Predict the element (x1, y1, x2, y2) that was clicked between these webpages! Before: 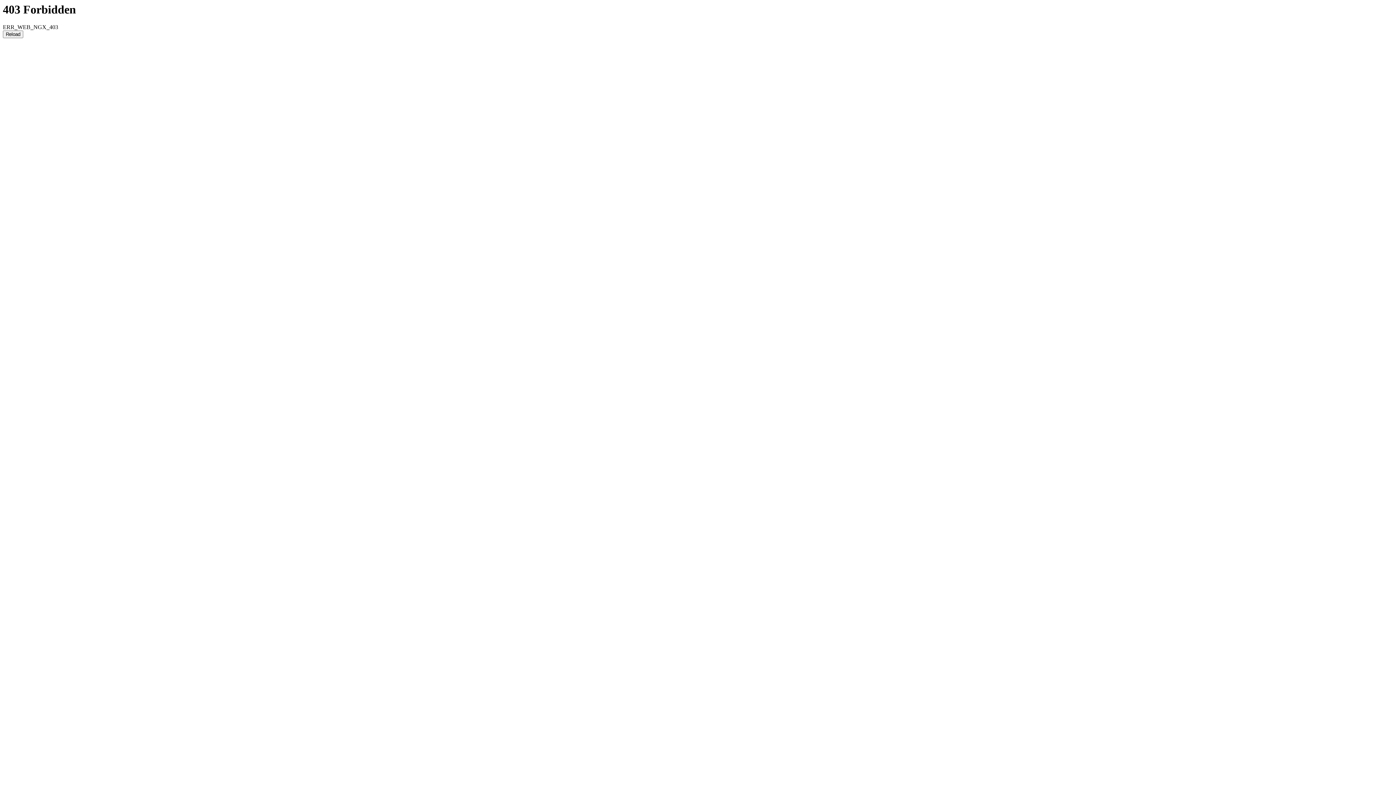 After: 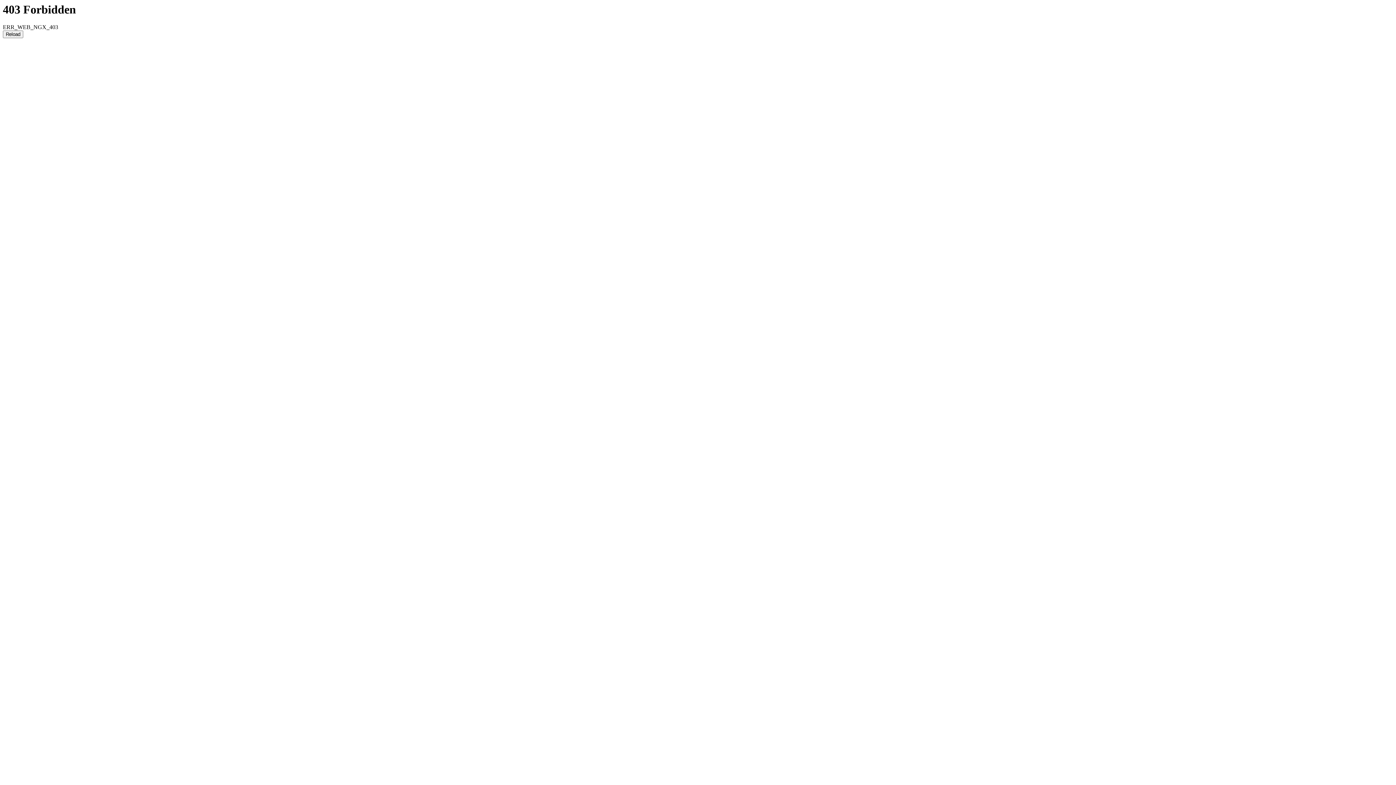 Action: label: Reload bbox: (2, 30, 23, 38)